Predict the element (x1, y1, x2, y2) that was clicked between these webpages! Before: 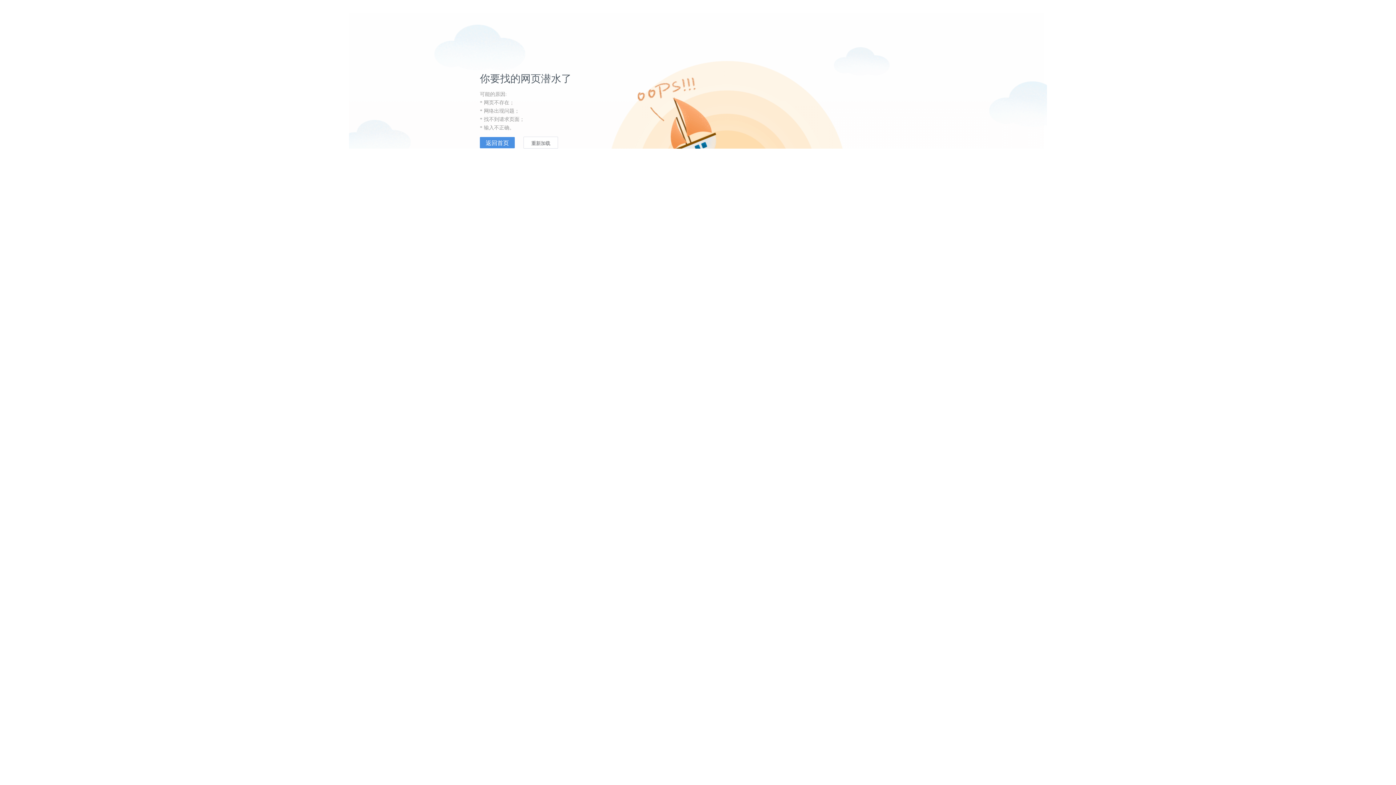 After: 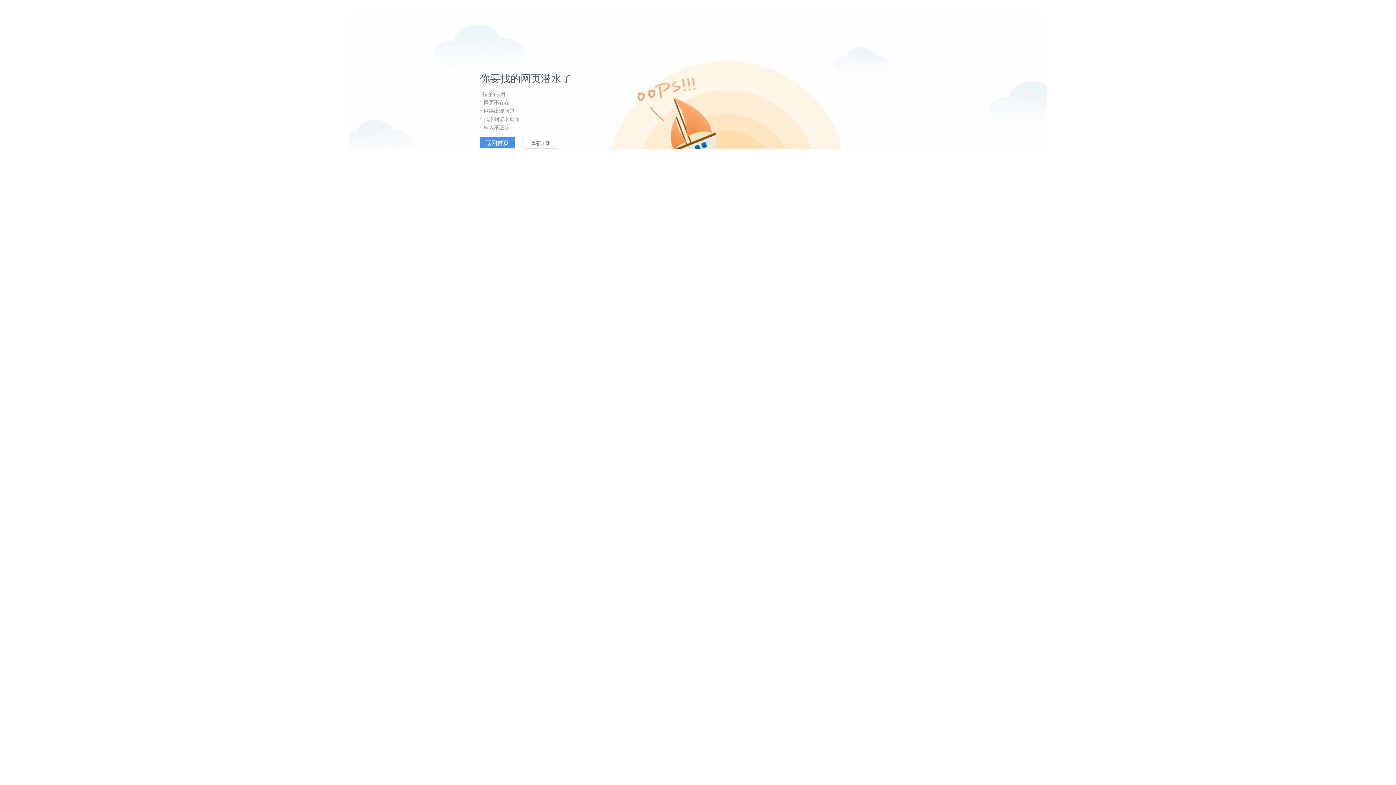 Action: label: 重新加载 bbox: (523, 136, 558, 148)